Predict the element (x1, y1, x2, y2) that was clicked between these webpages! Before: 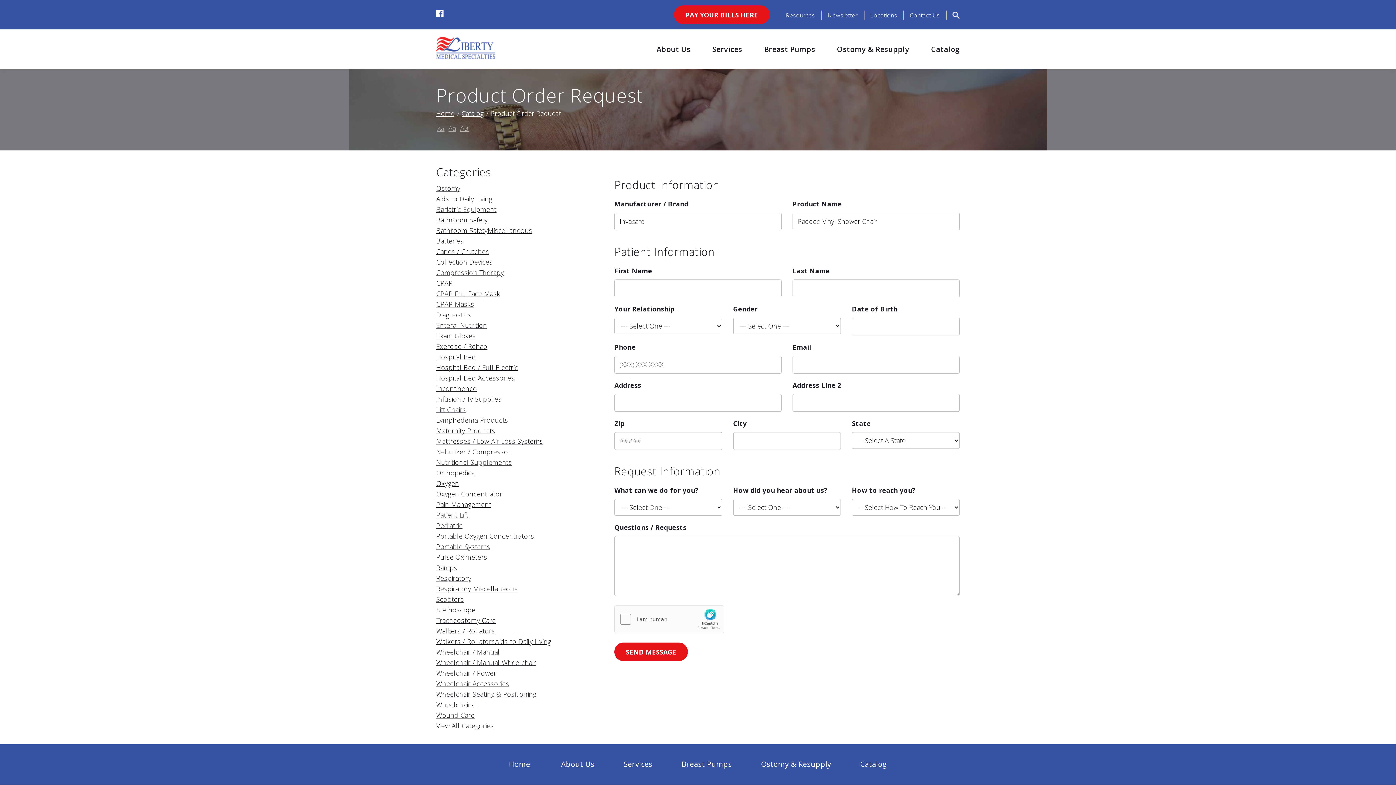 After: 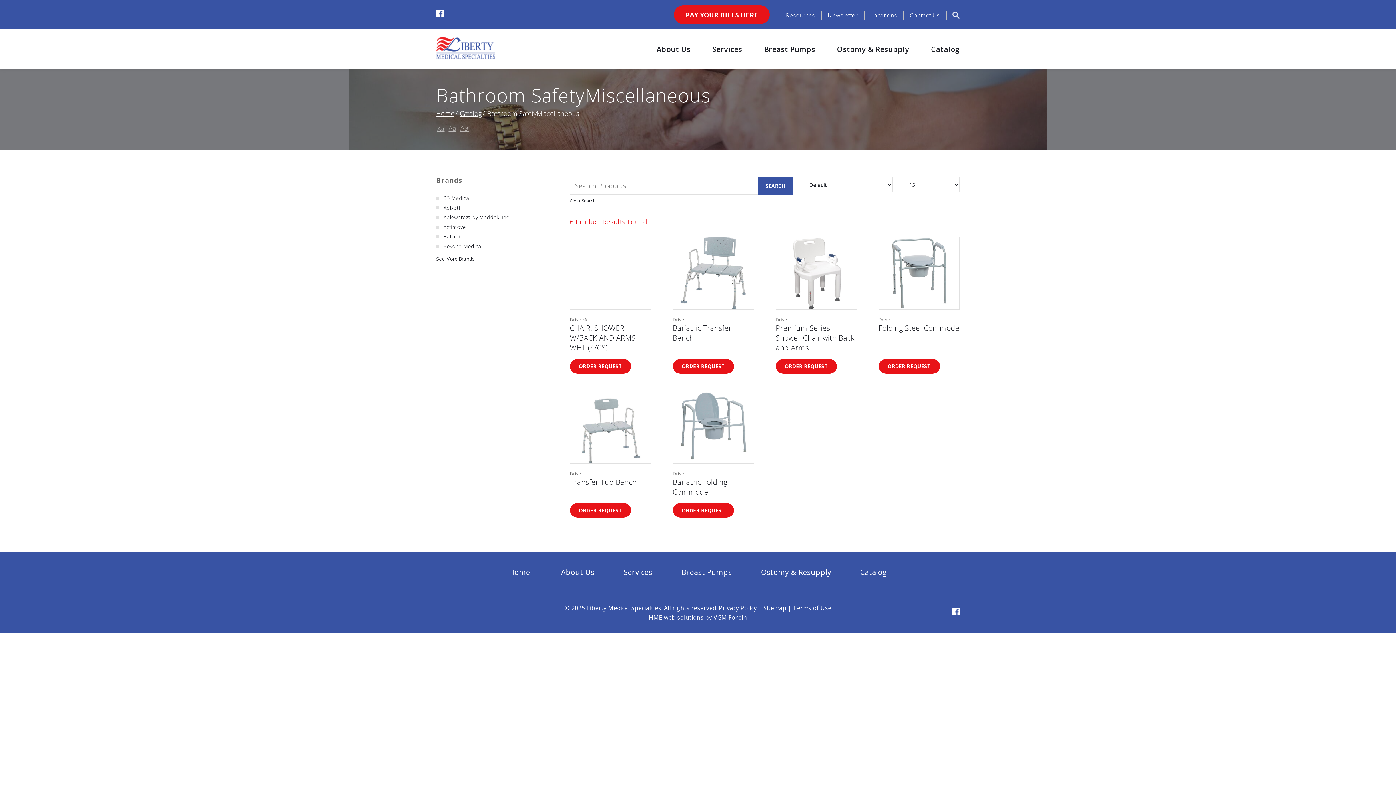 Action: label: Bathroom SafetyMiscellaneous bbox: (436, 226, 532, 234)